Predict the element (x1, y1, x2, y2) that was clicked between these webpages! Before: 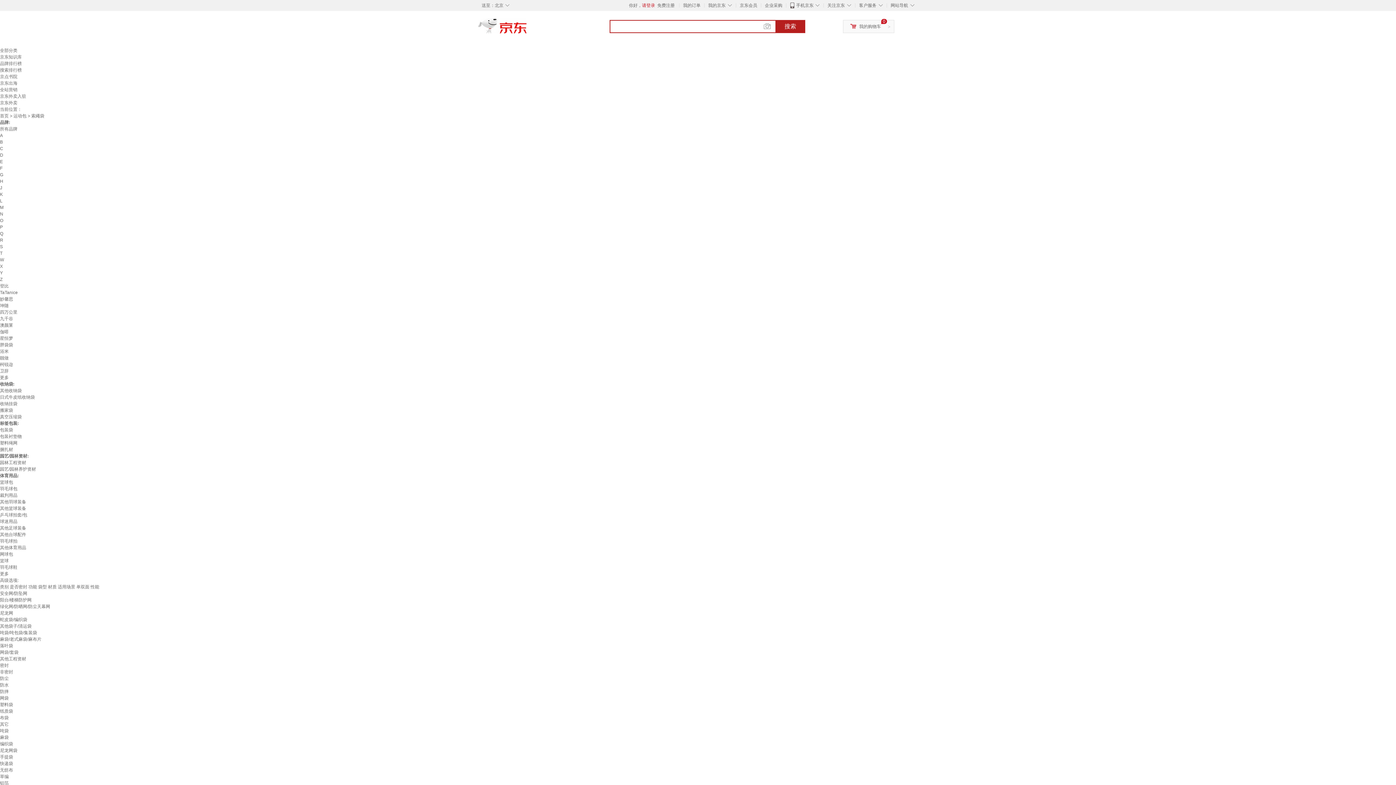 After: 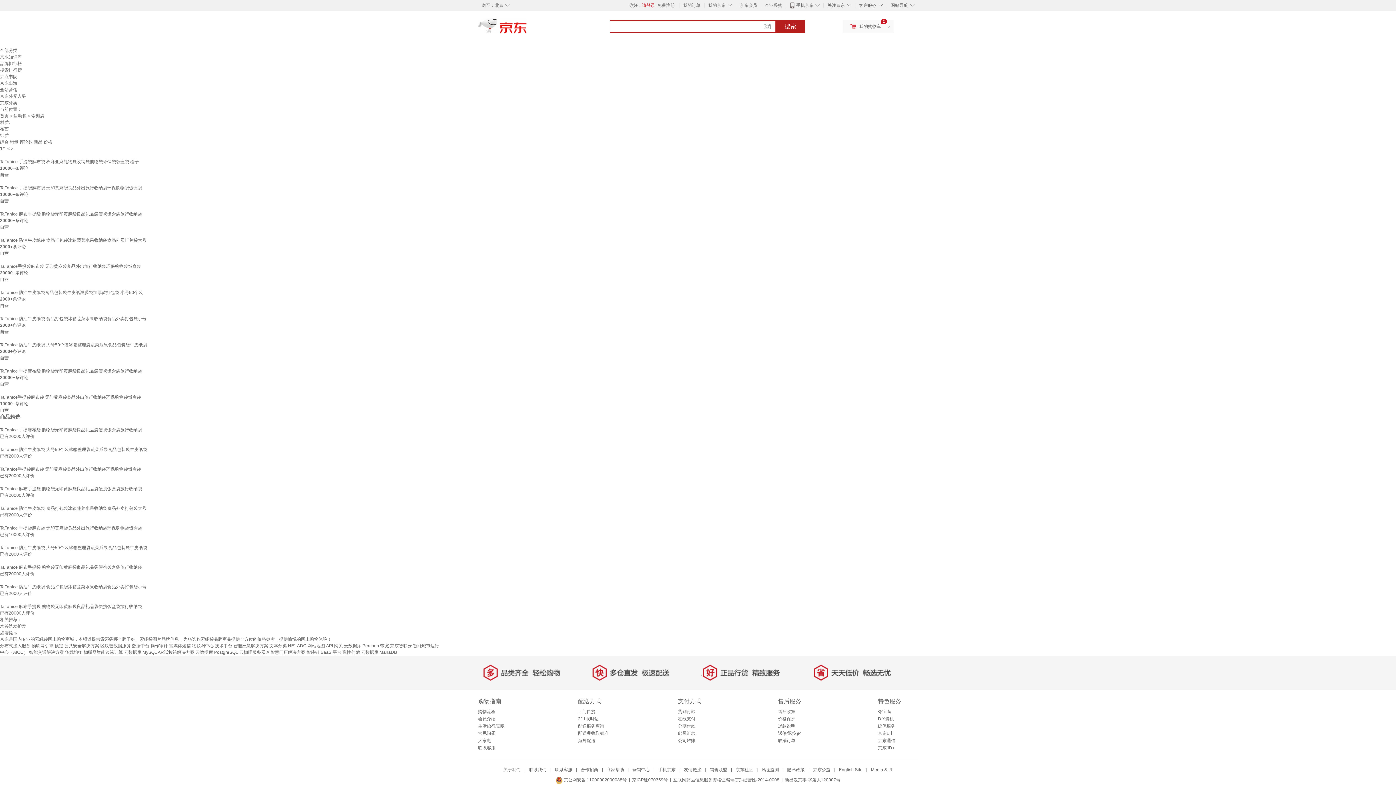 Action: label: TaTanice bbox: (0, 290, 17, 295)